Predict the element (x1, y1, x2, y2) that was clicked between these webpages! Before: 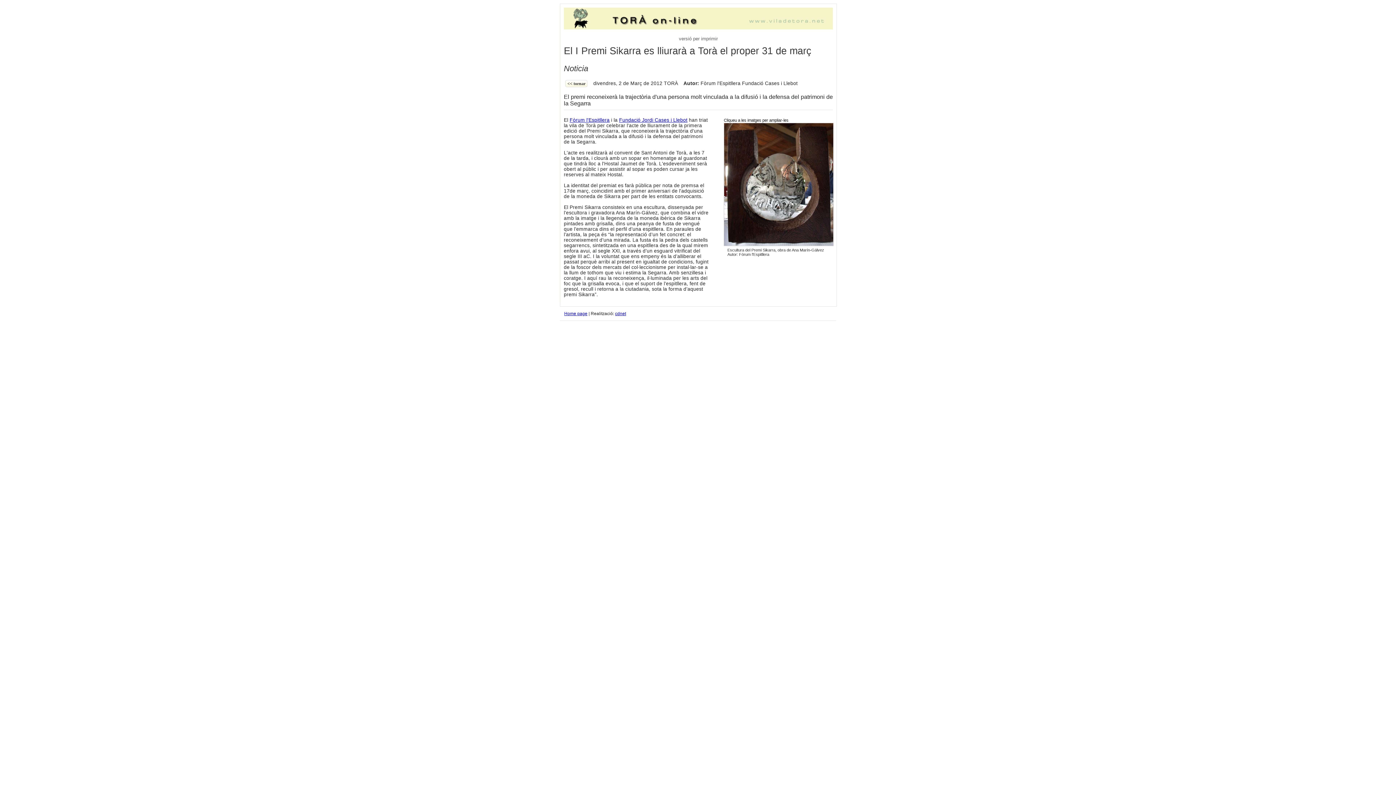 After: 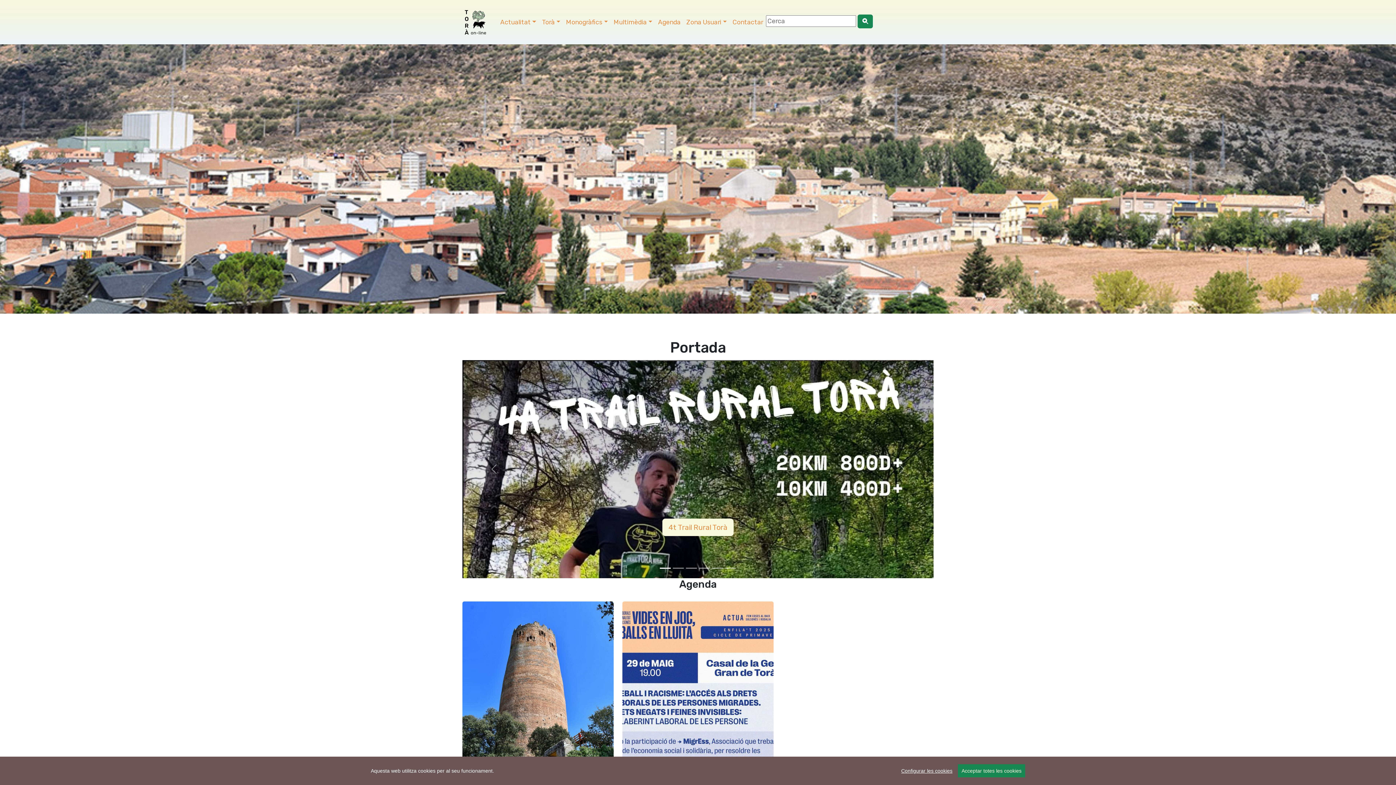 Action: label: Home page bbox: (564, 311, 587, 316)